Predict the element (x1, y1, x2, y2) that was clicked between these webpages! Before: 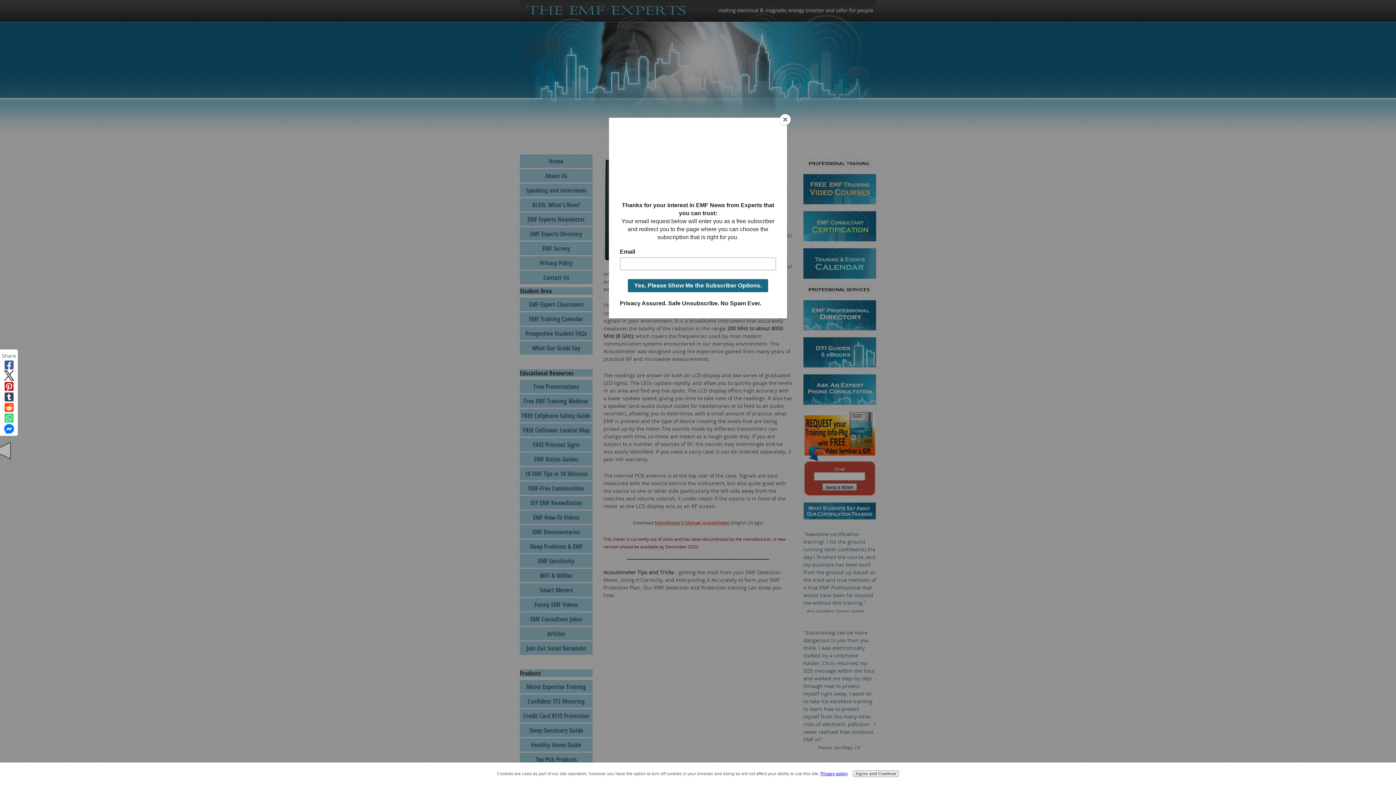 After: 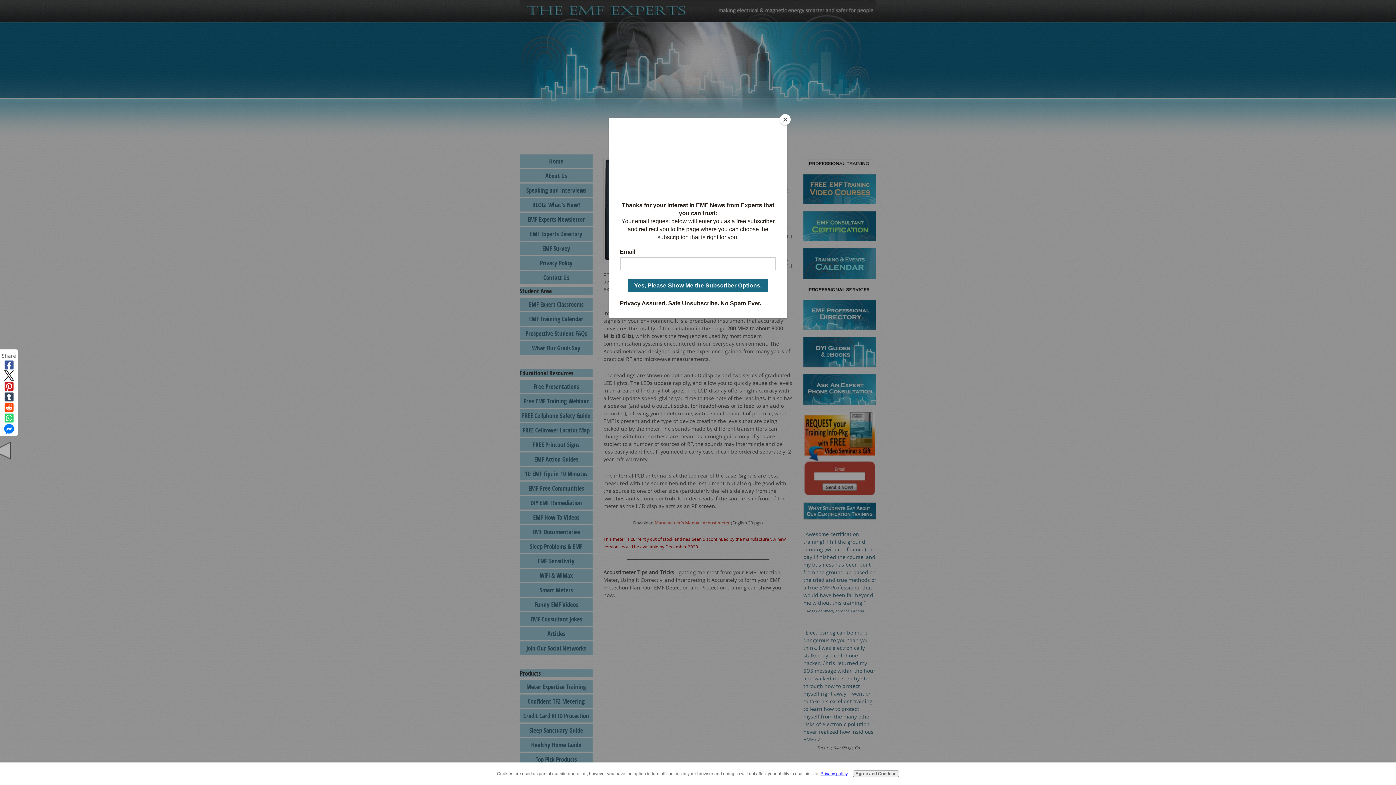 Action: bbox: (1, 391, 16, 402)